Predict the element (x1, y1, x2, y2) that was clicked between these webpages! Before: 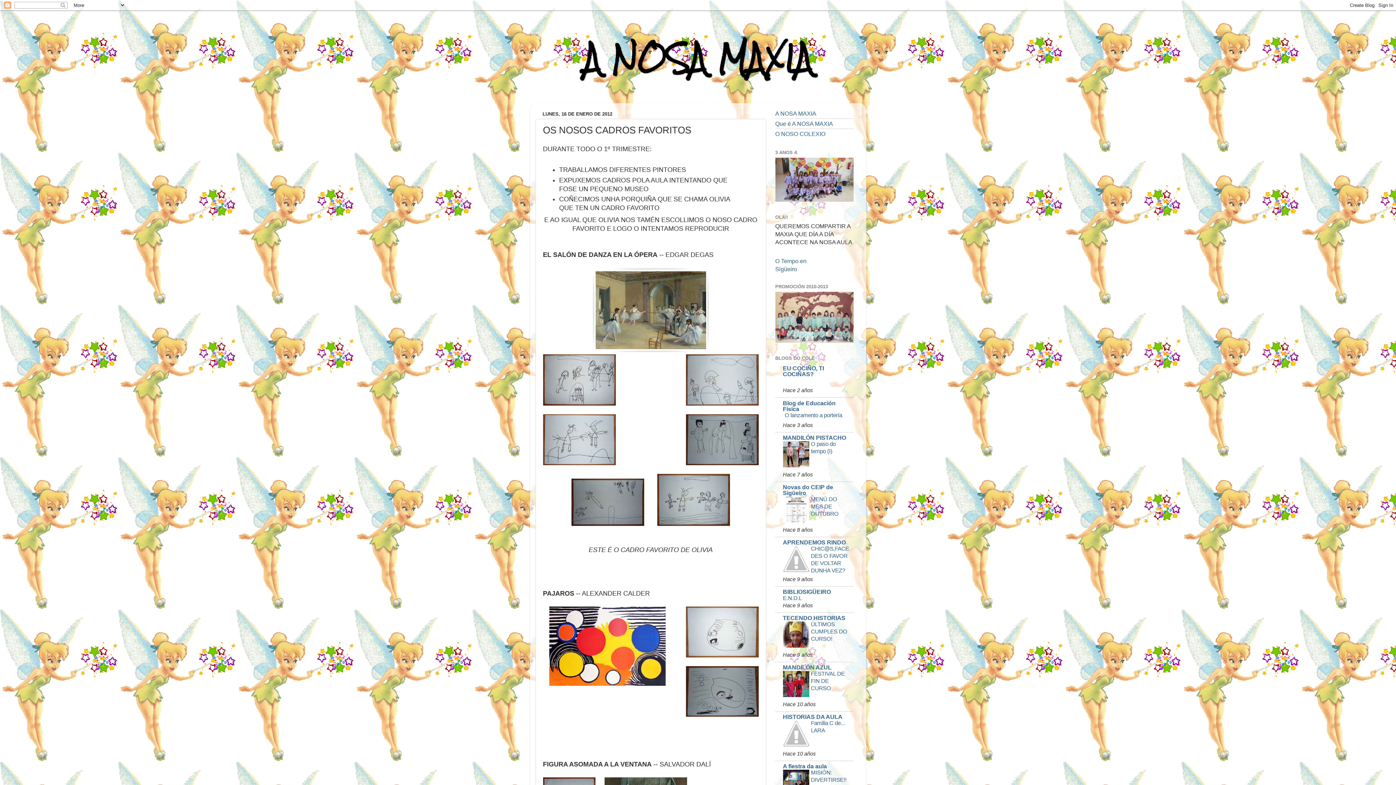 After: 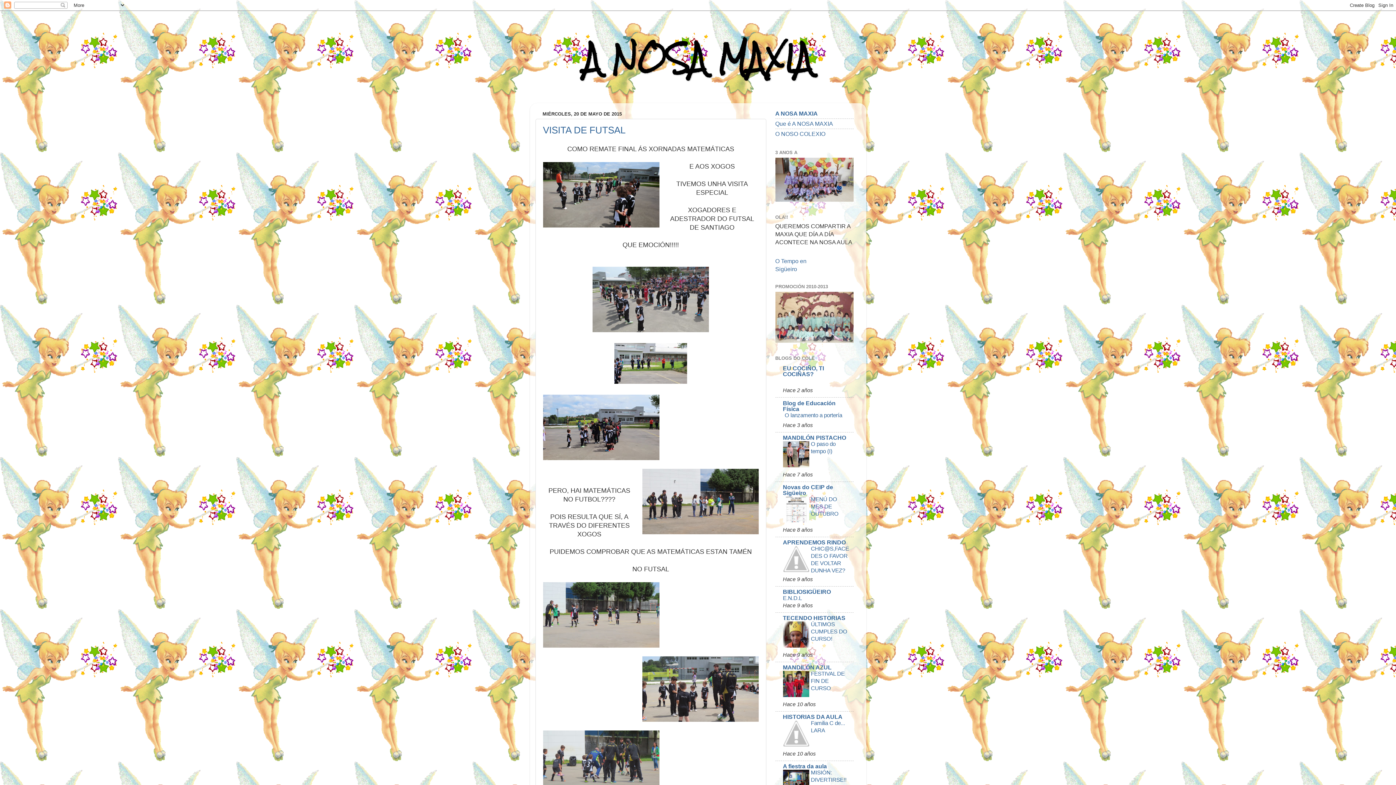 Action: label: A NOSA MAXIA bbox: (775, 110, 816, 116)